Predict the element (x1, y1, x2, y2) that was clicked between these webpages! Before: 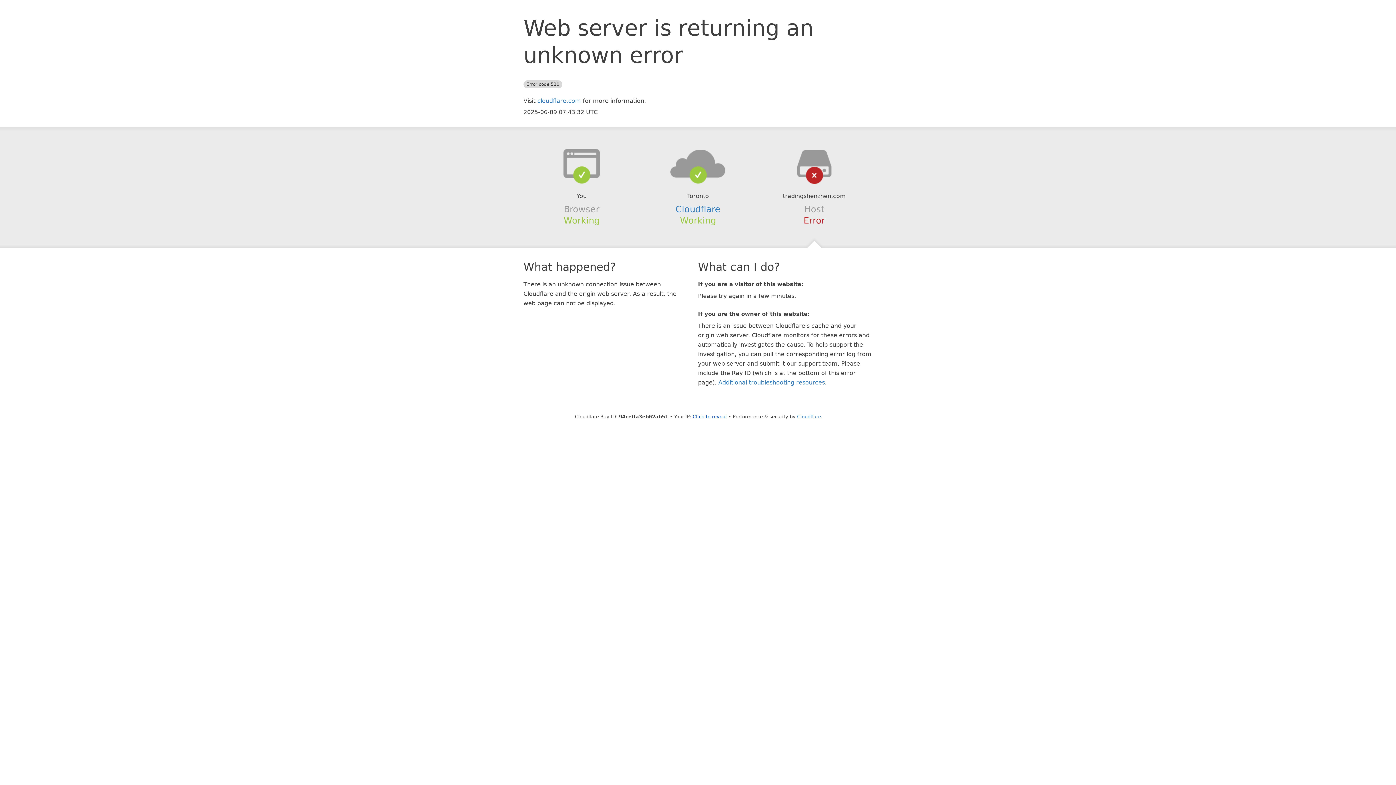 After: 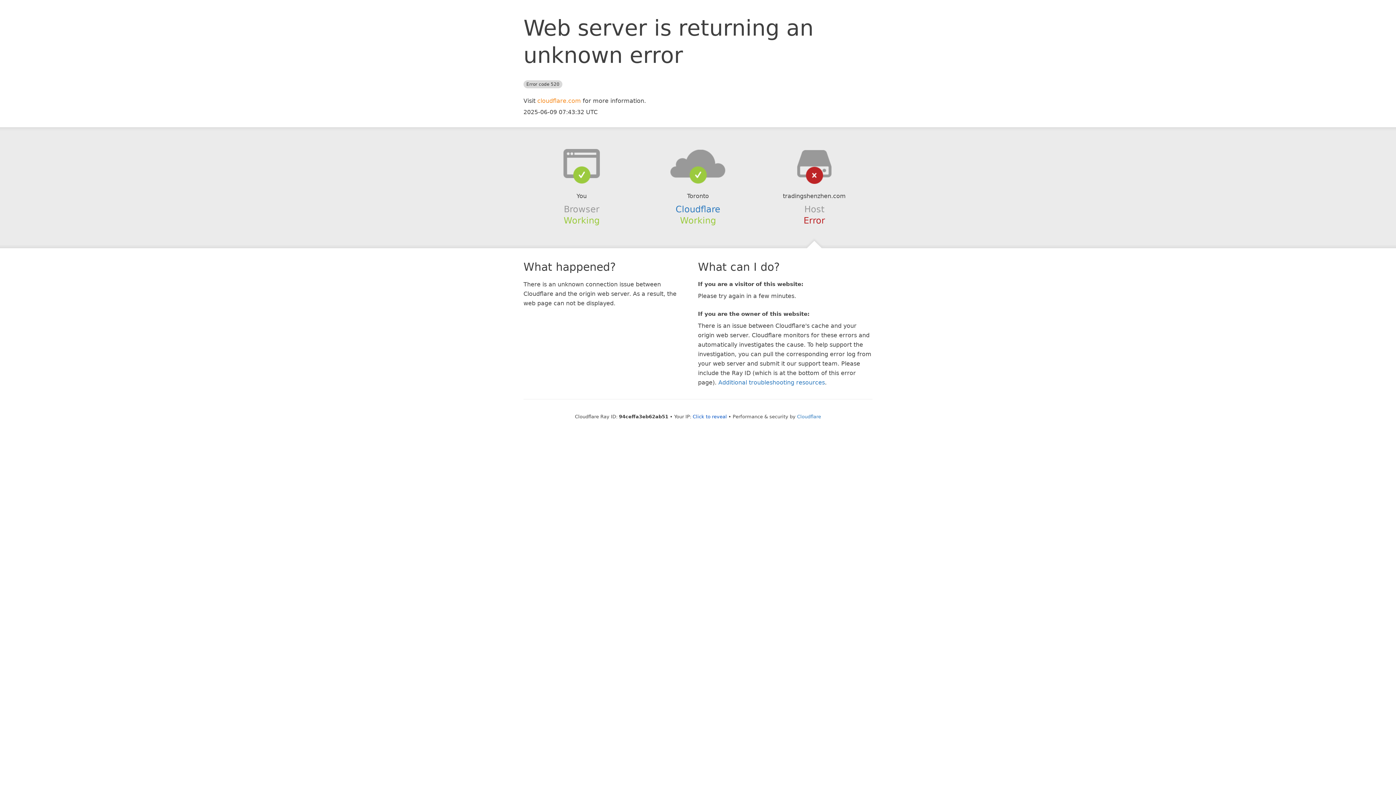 Action: label: cloudflare.com bbox: (537, 97, 581, 104)